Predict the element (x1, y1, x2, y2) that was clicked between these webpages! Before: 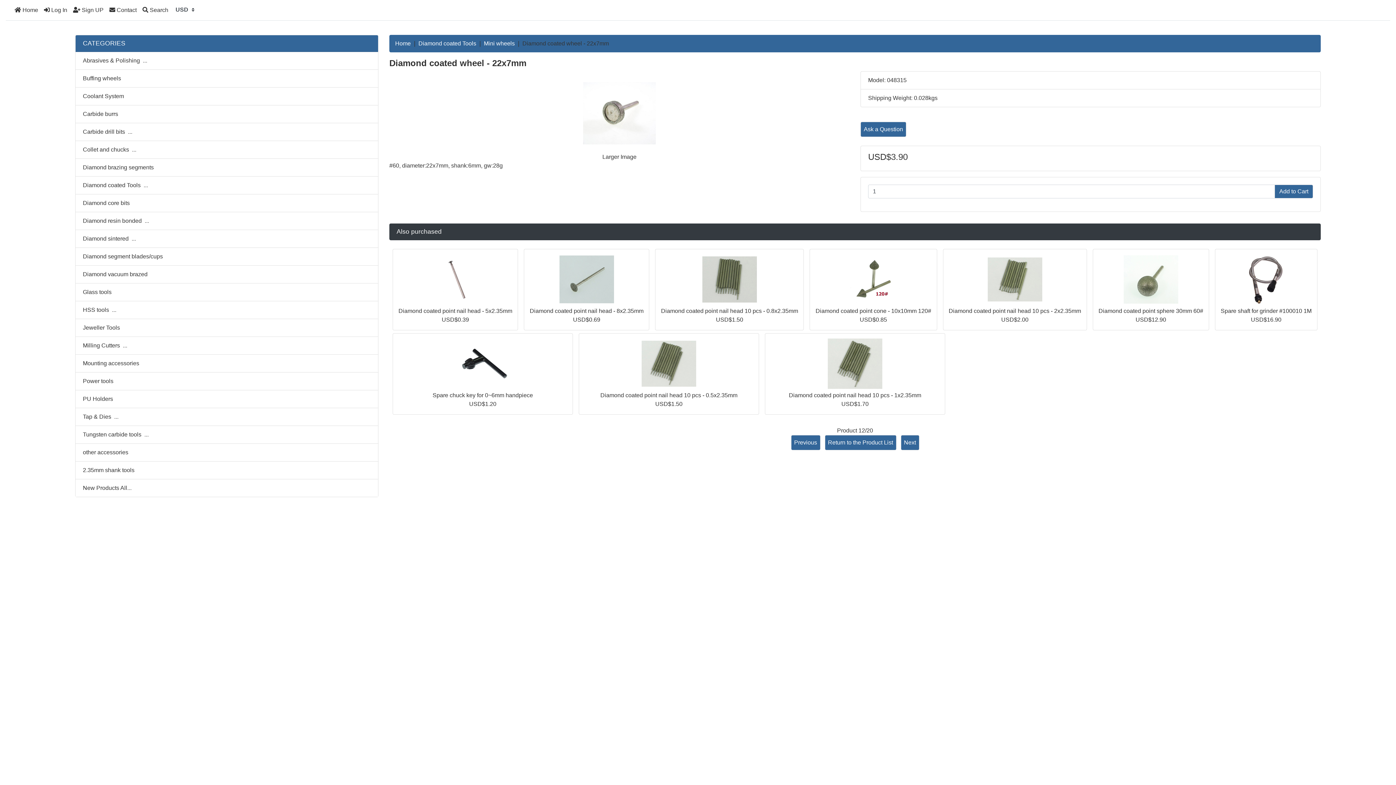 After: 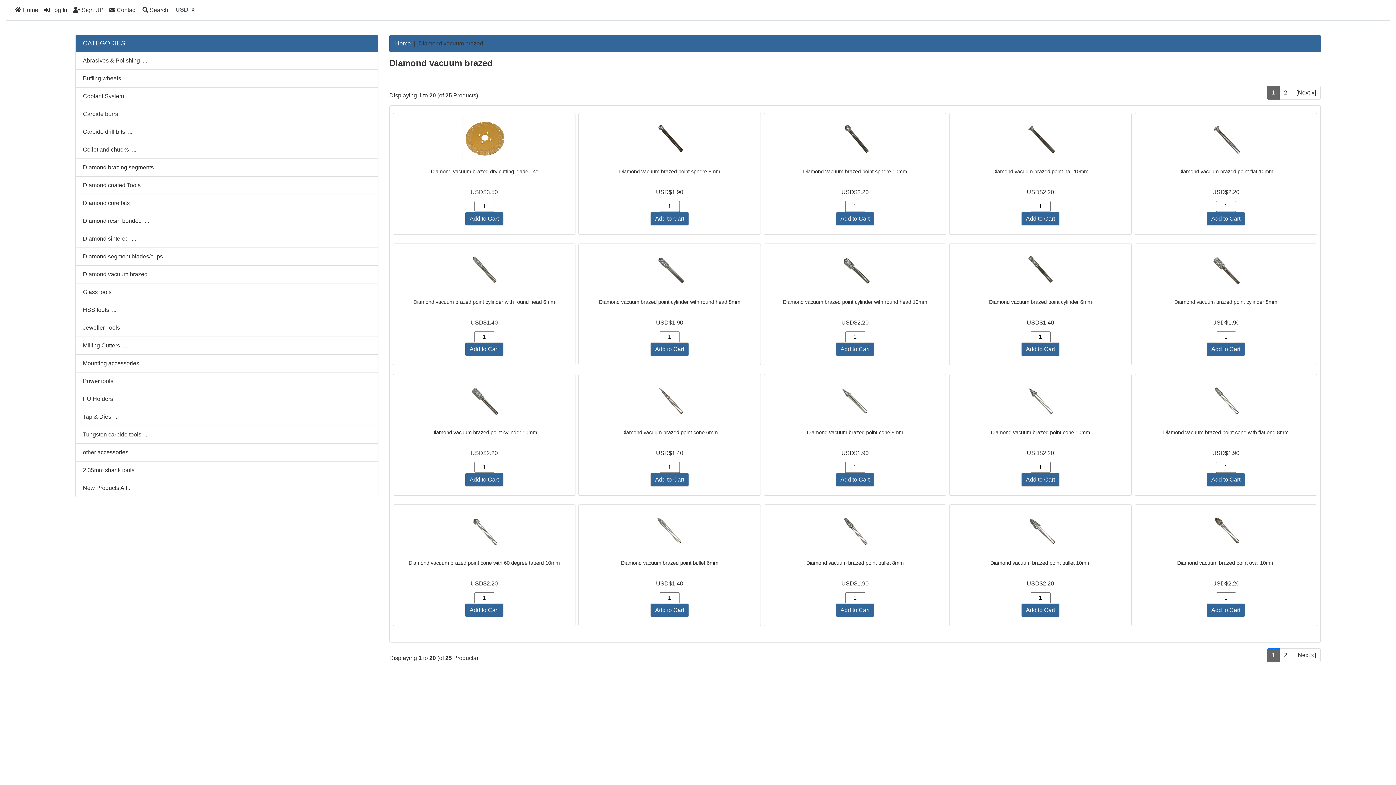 Action: label: Diamond vacuum brazed bbox: (75, 265, 378, 283)